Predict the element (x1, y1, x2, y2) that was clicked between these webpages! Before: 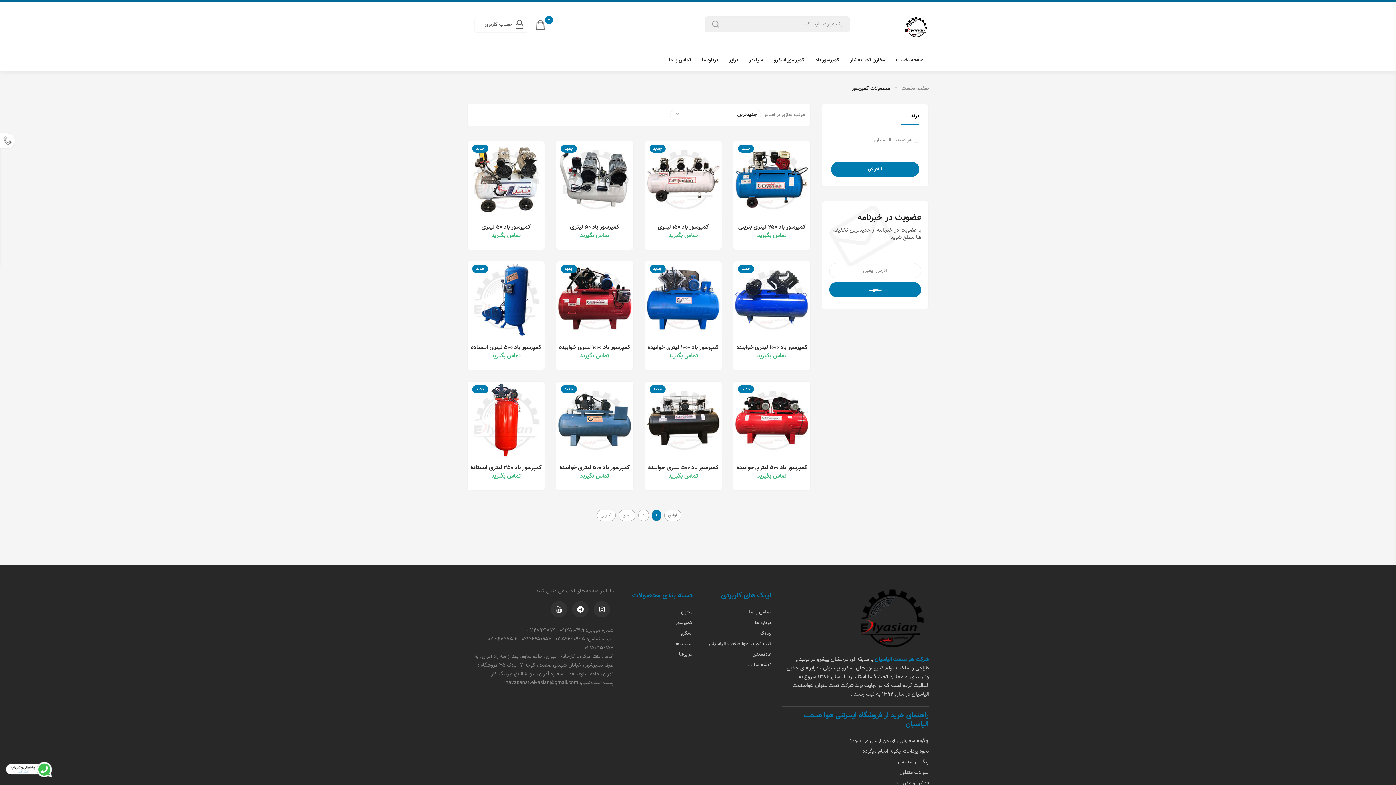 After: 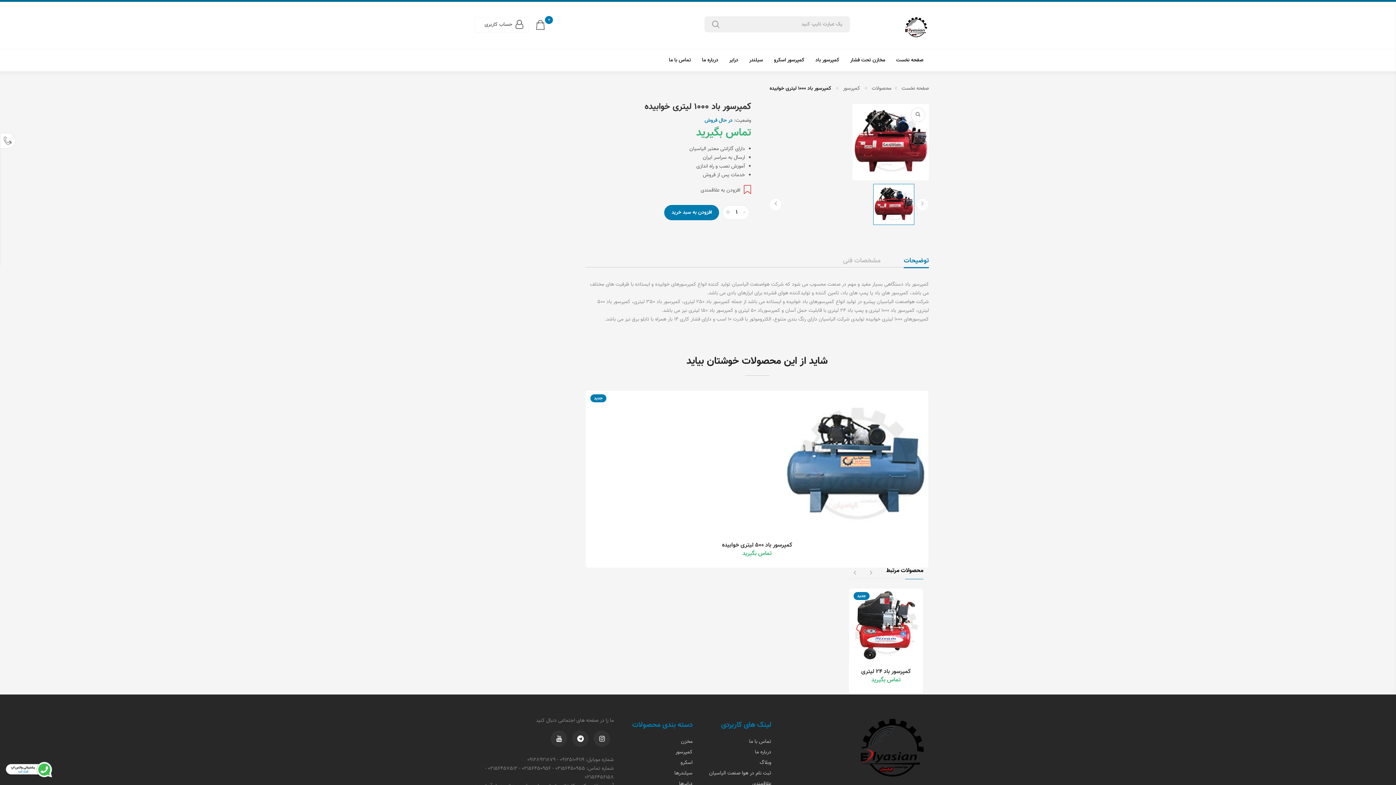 Action: label: کمپرسور باد ۱۰۰۰ لیتری خوابیده bbox: (559, 343, 630, 352)